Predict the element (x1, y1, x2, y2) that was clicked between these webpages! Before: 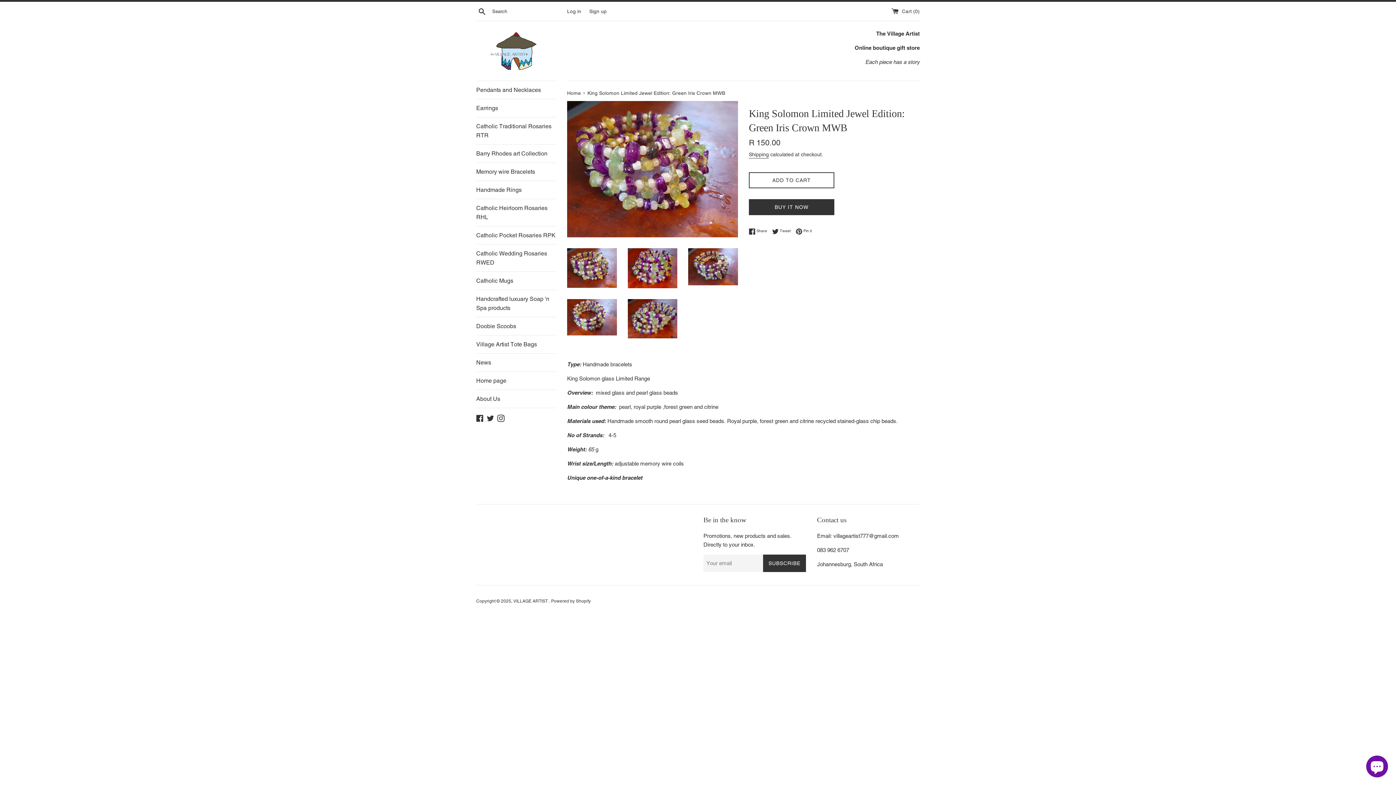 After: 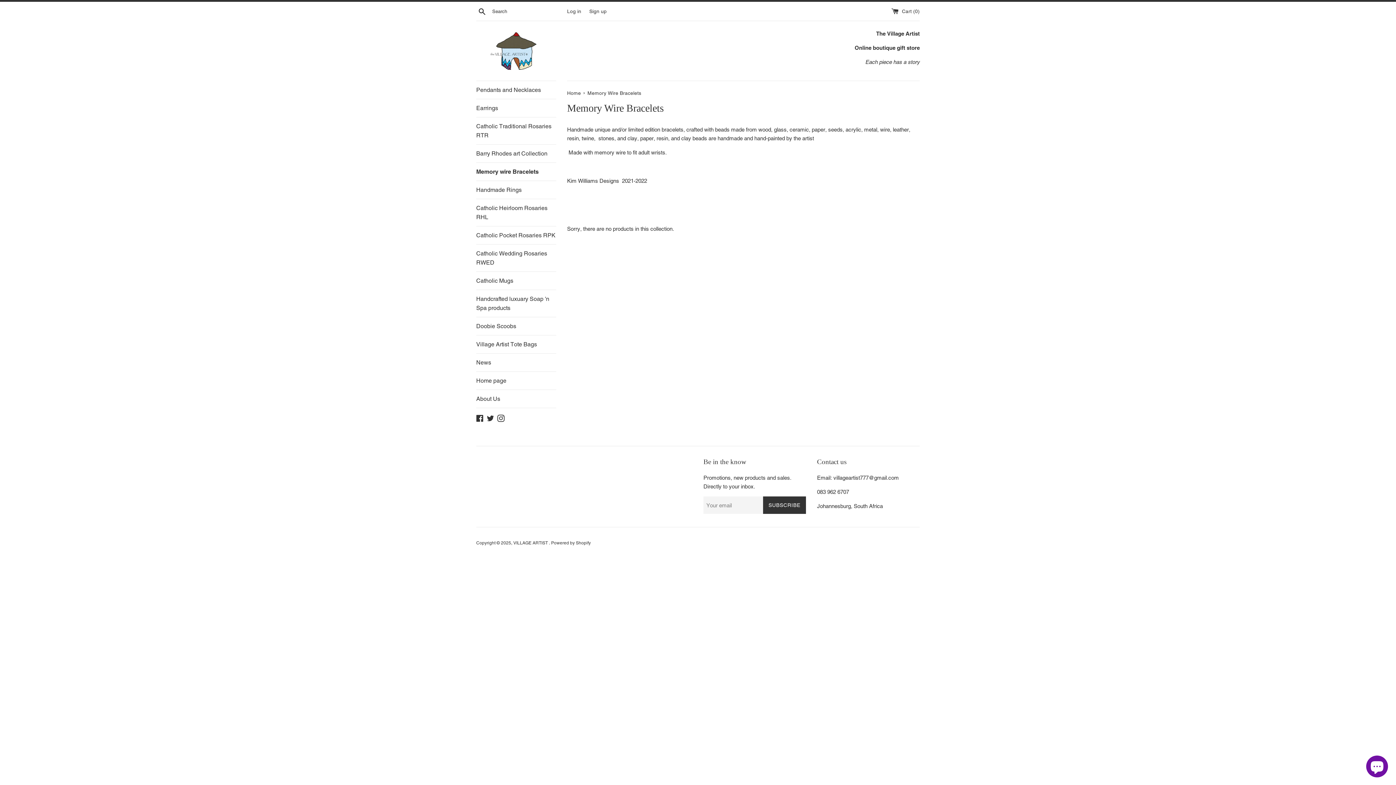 Action: bbox: (476, 162, 556, 180) label: Memory wire Bracelets